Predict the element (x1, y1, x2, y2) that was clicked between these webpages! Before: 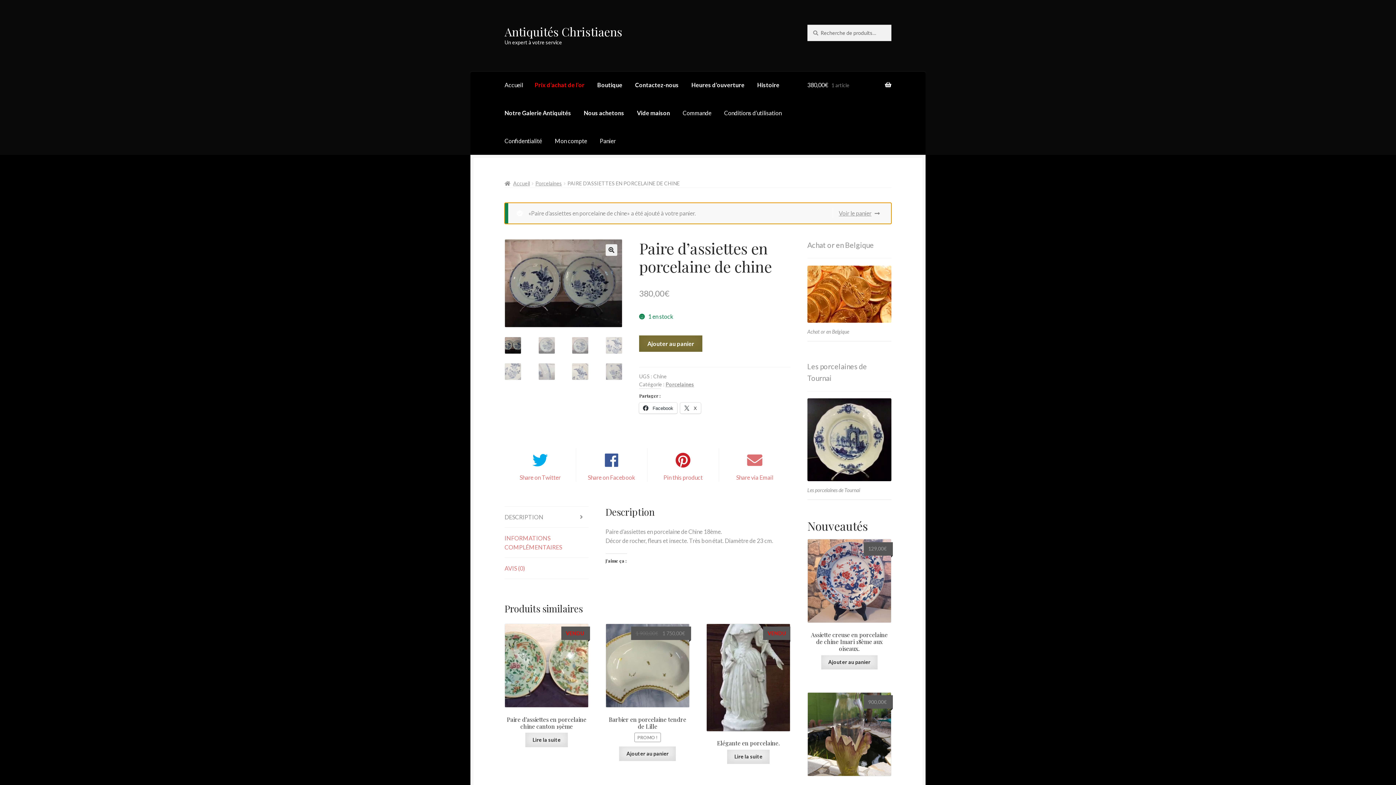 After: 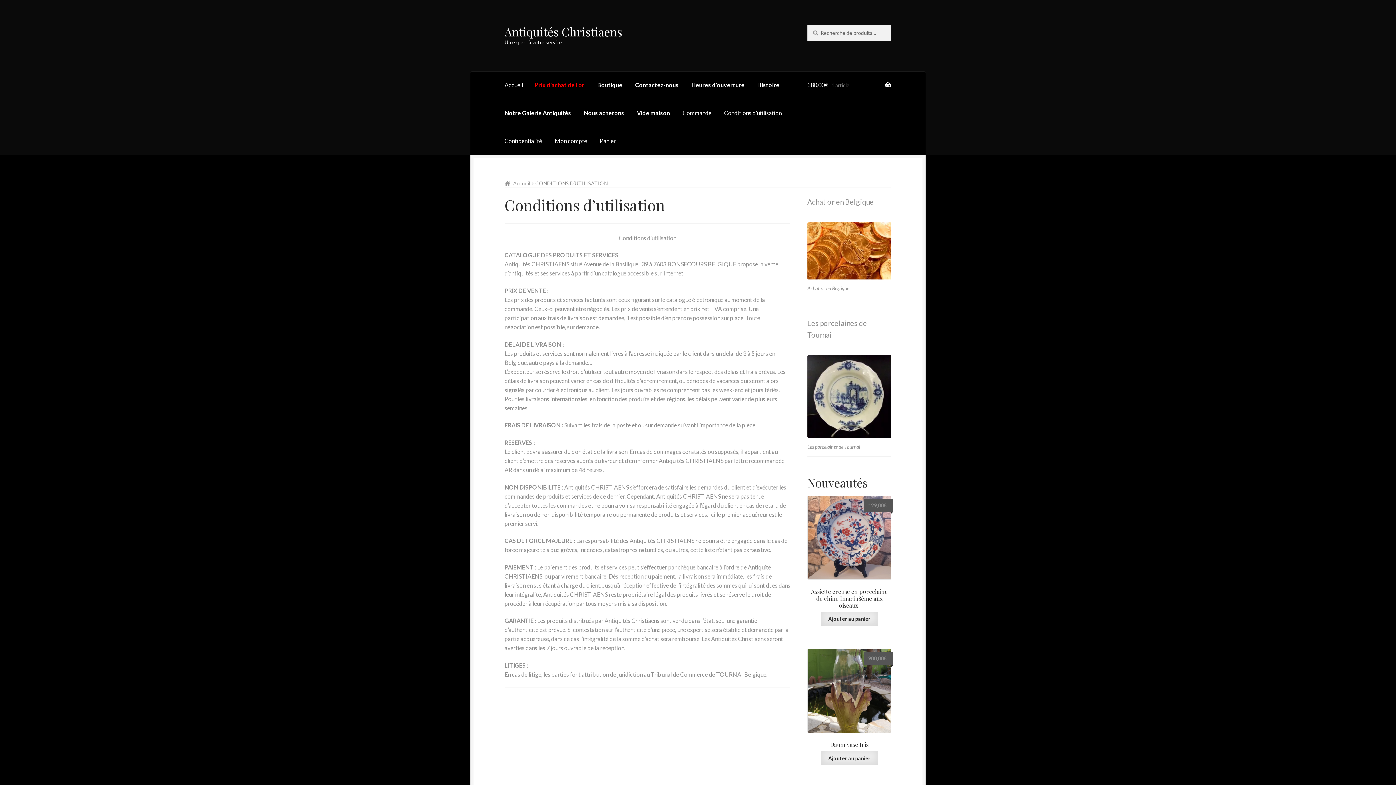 Action: label: Conditions d’utilisation bbox: (718, 99, 787, 126)